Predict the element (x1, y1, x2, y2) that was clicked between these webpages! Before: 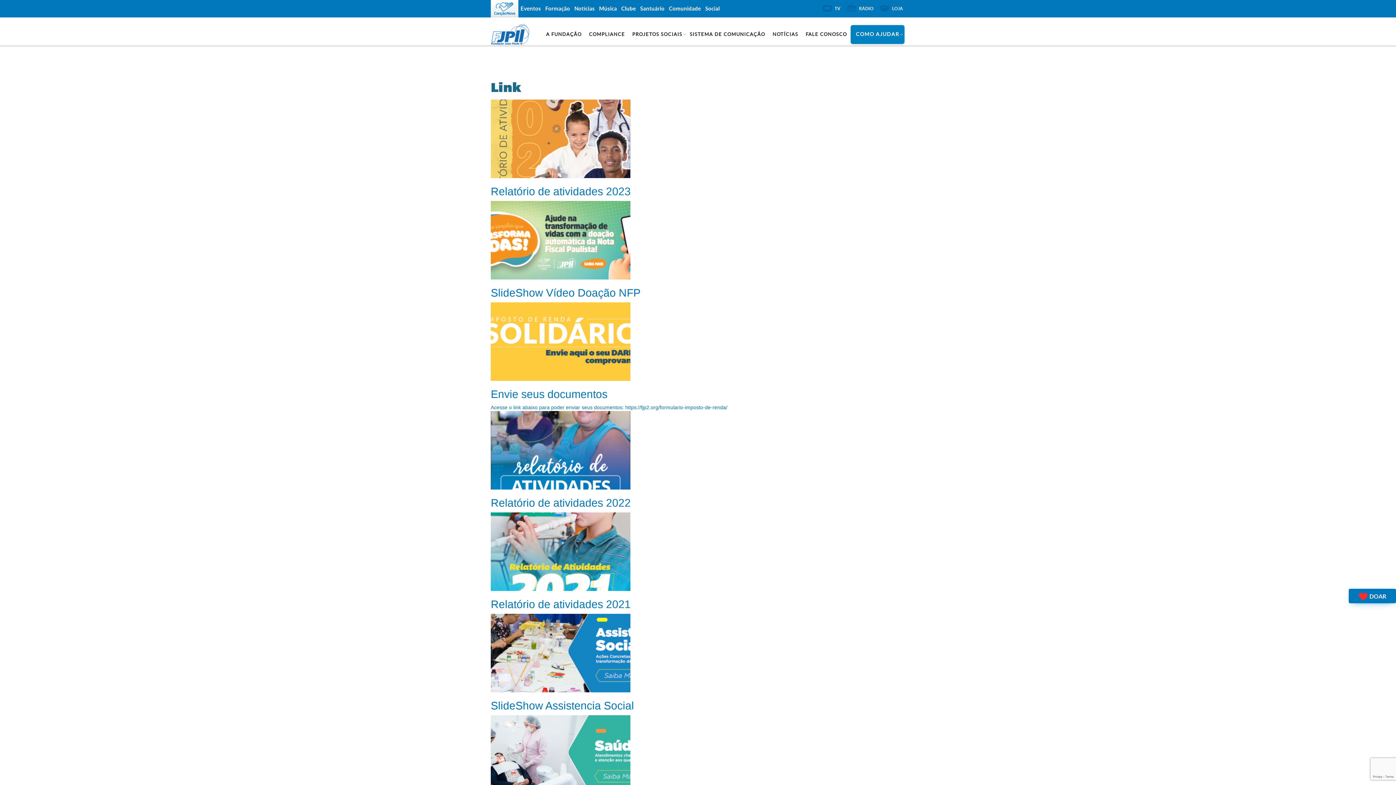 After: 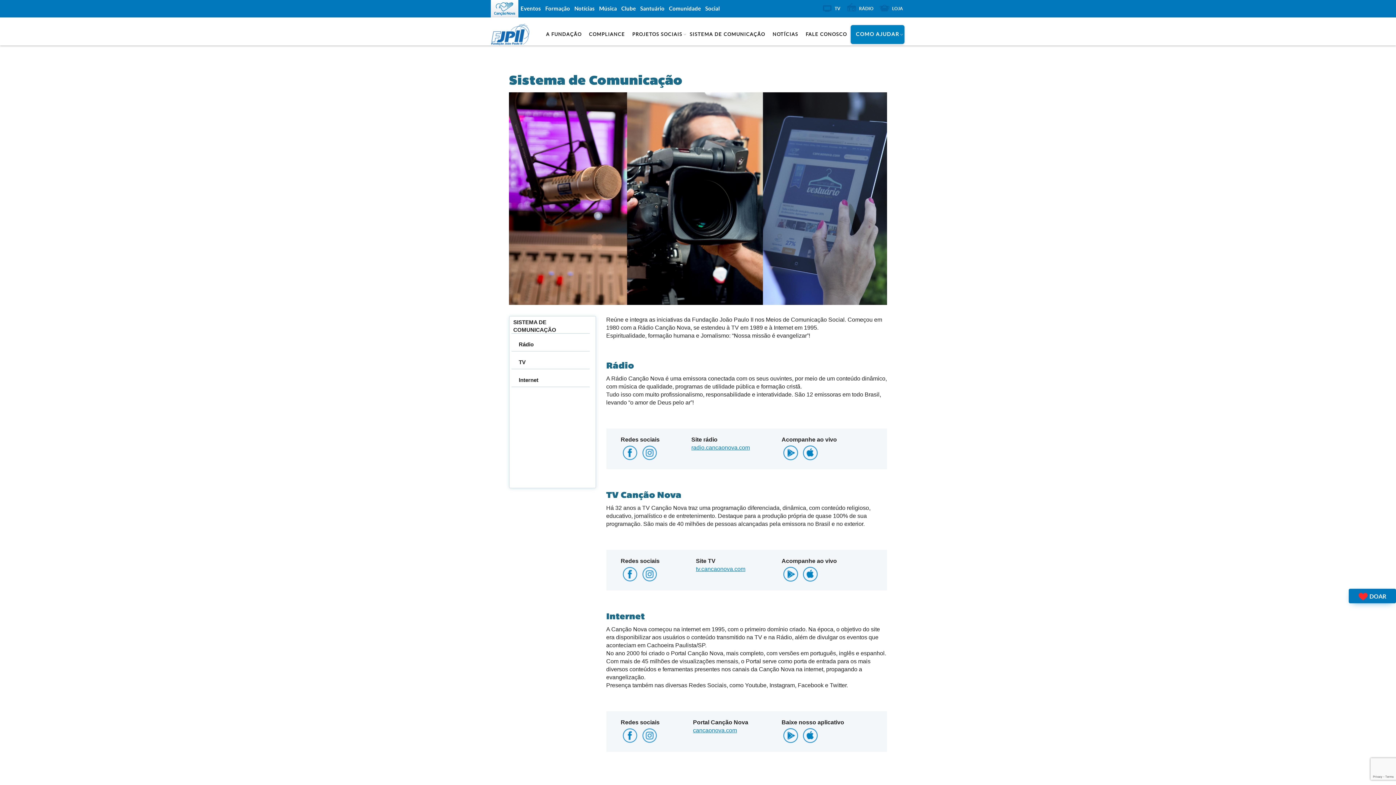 Action: label: SISTEMA DE COMUNICAÇÃO bbox: (689, 25, 766, 44)